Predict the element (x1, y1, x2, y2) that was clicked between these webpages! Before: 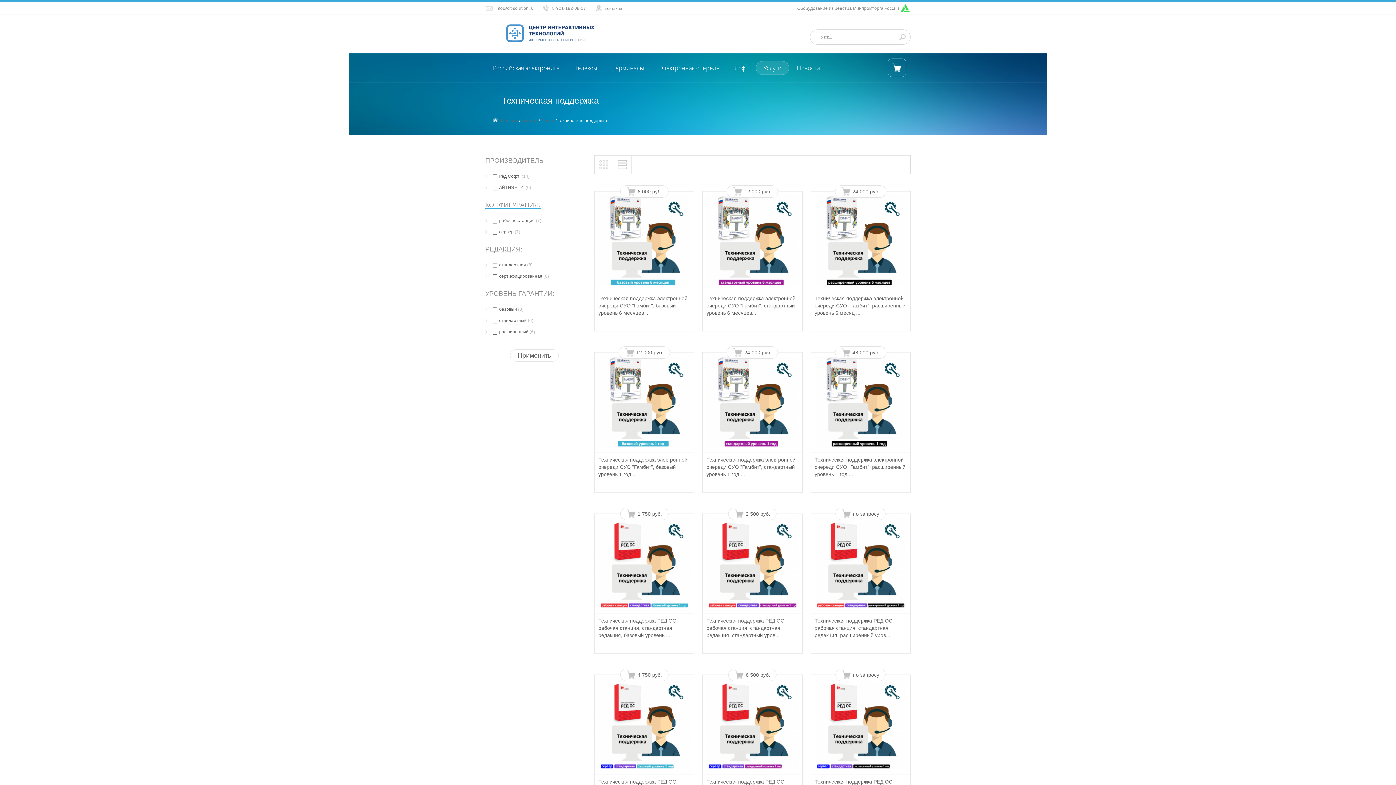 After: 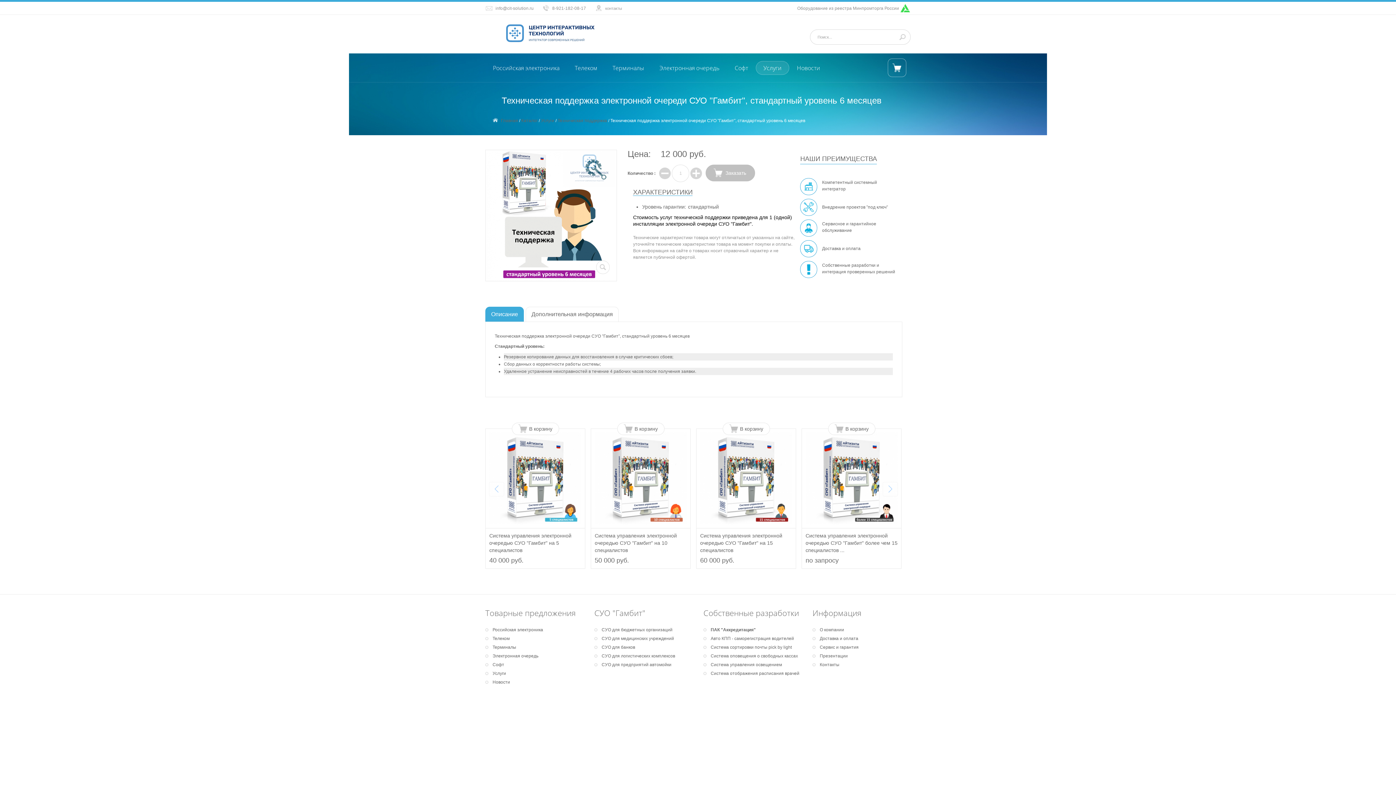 Action: label: Техническая поддержка электронной очереди СУО "Гамбит", стандартный уровень 6 месяцев... bbox: (706, 295, 795, 316)